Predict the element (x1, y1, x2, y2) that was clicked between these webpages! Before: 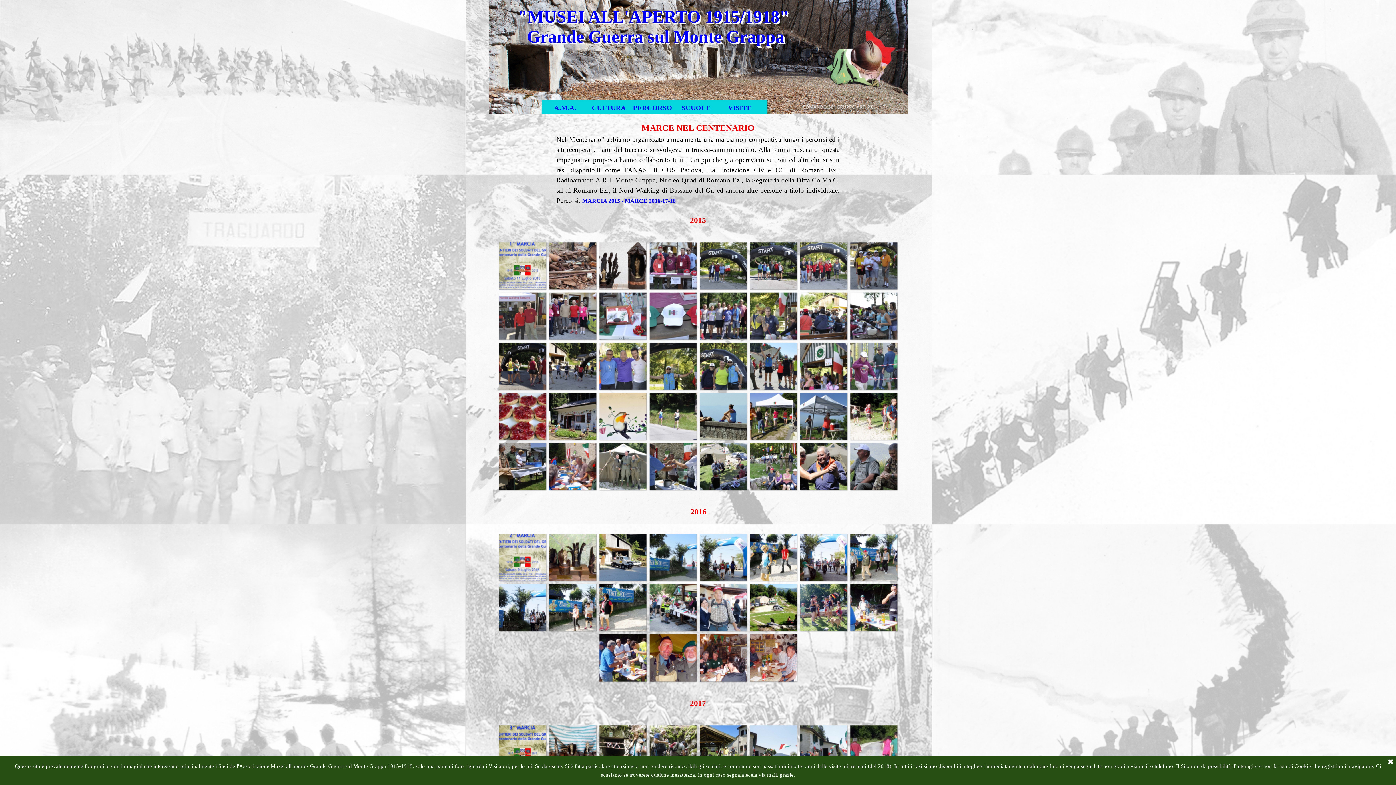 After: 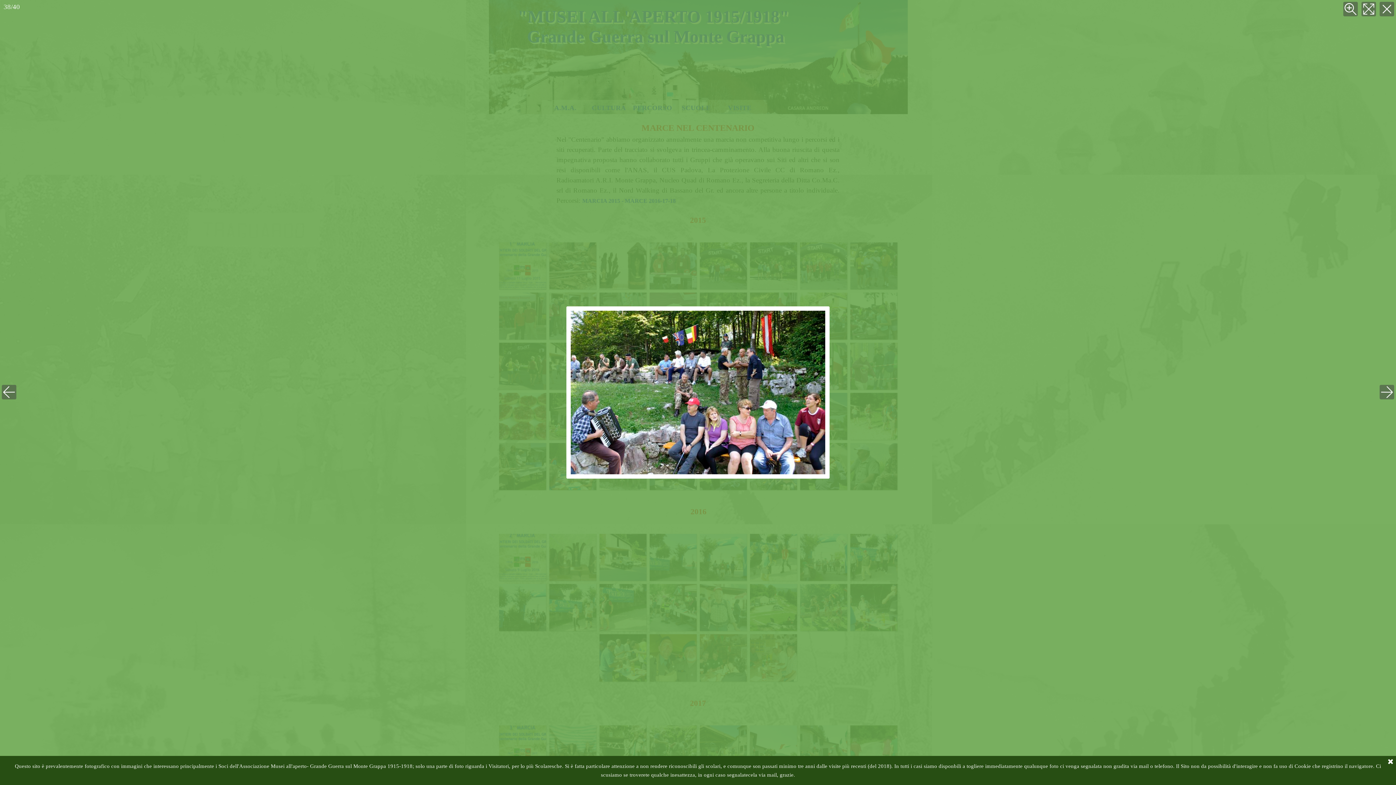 Action: bbox: (748, 441, 798, 491)